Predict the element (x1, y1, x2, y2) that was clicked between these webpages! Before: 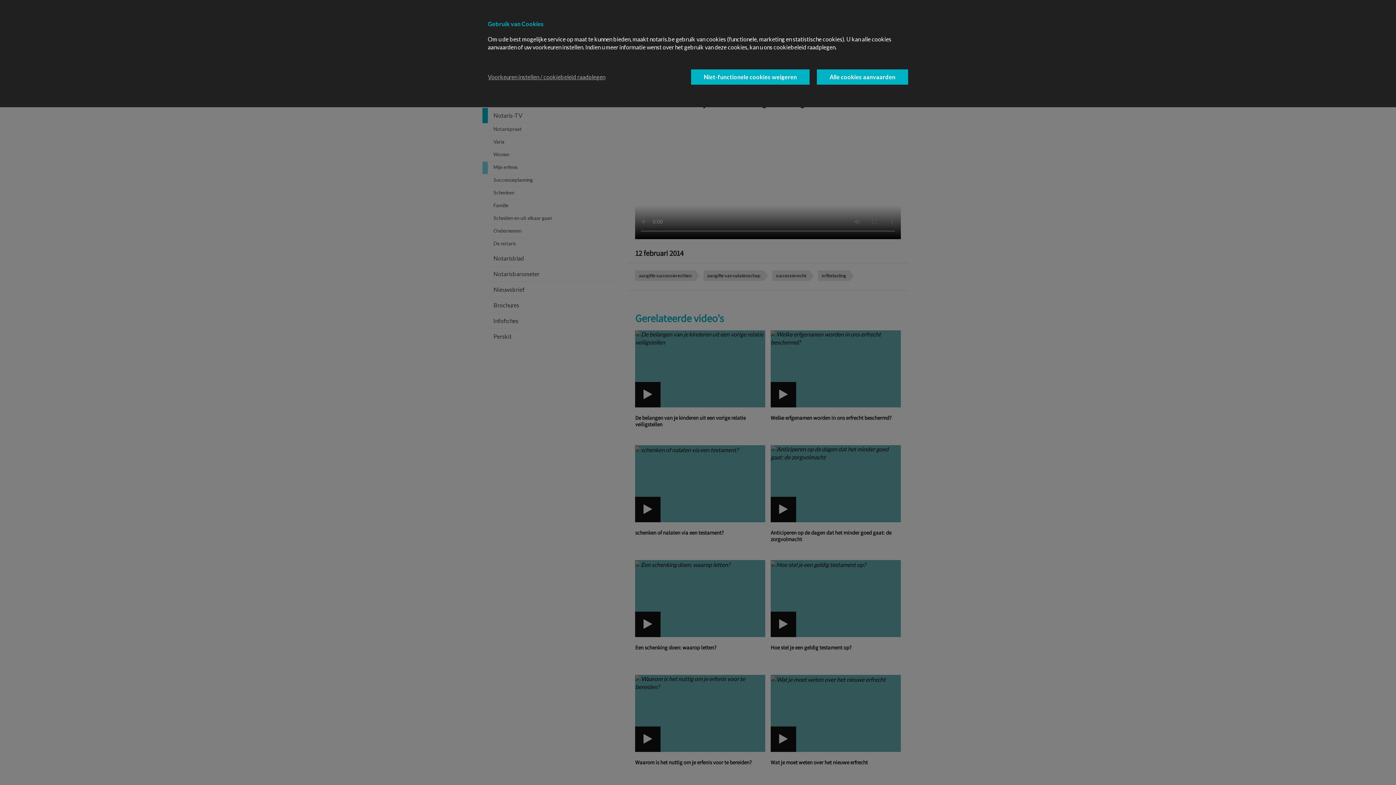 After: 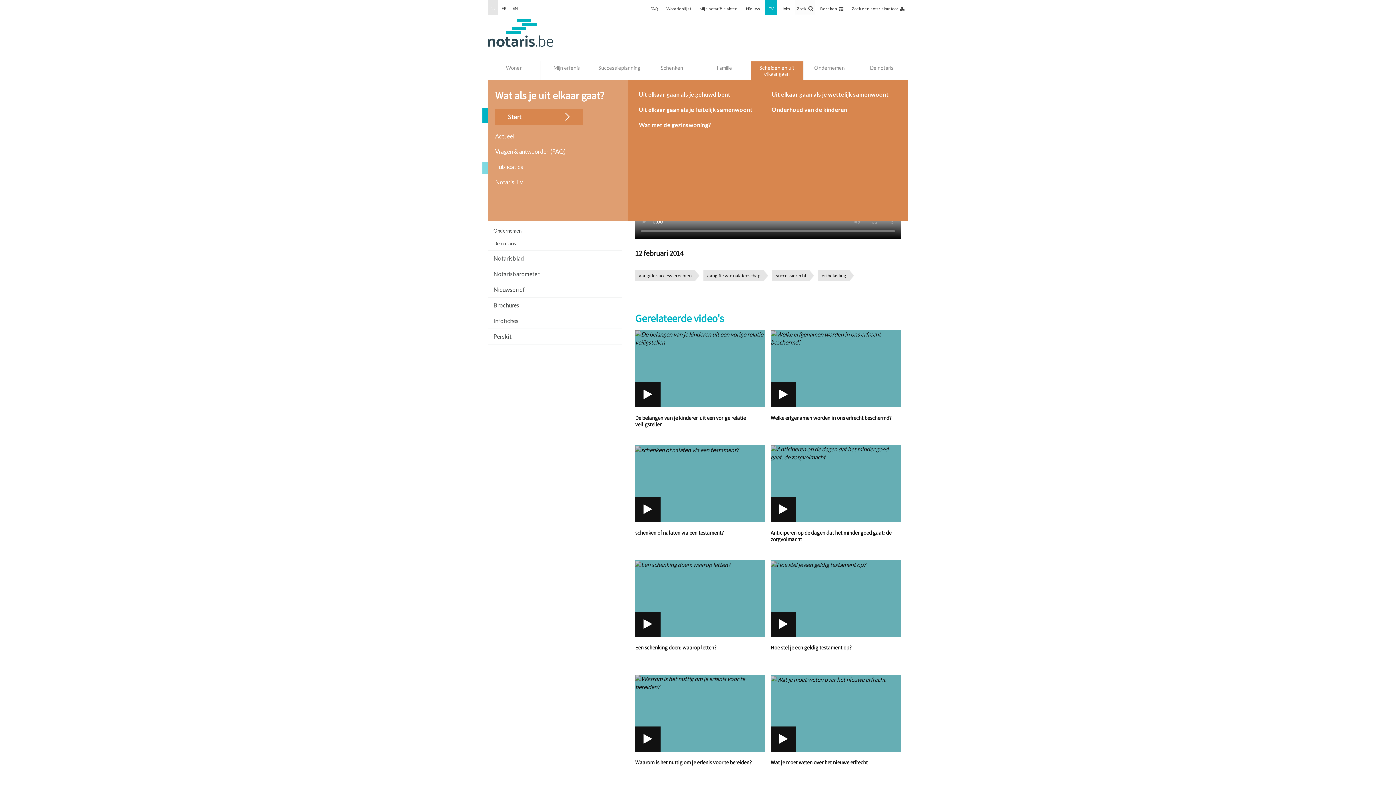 Action: bbox: (691, 69, 809, 84) label: Niet-functionele cookies weigeren